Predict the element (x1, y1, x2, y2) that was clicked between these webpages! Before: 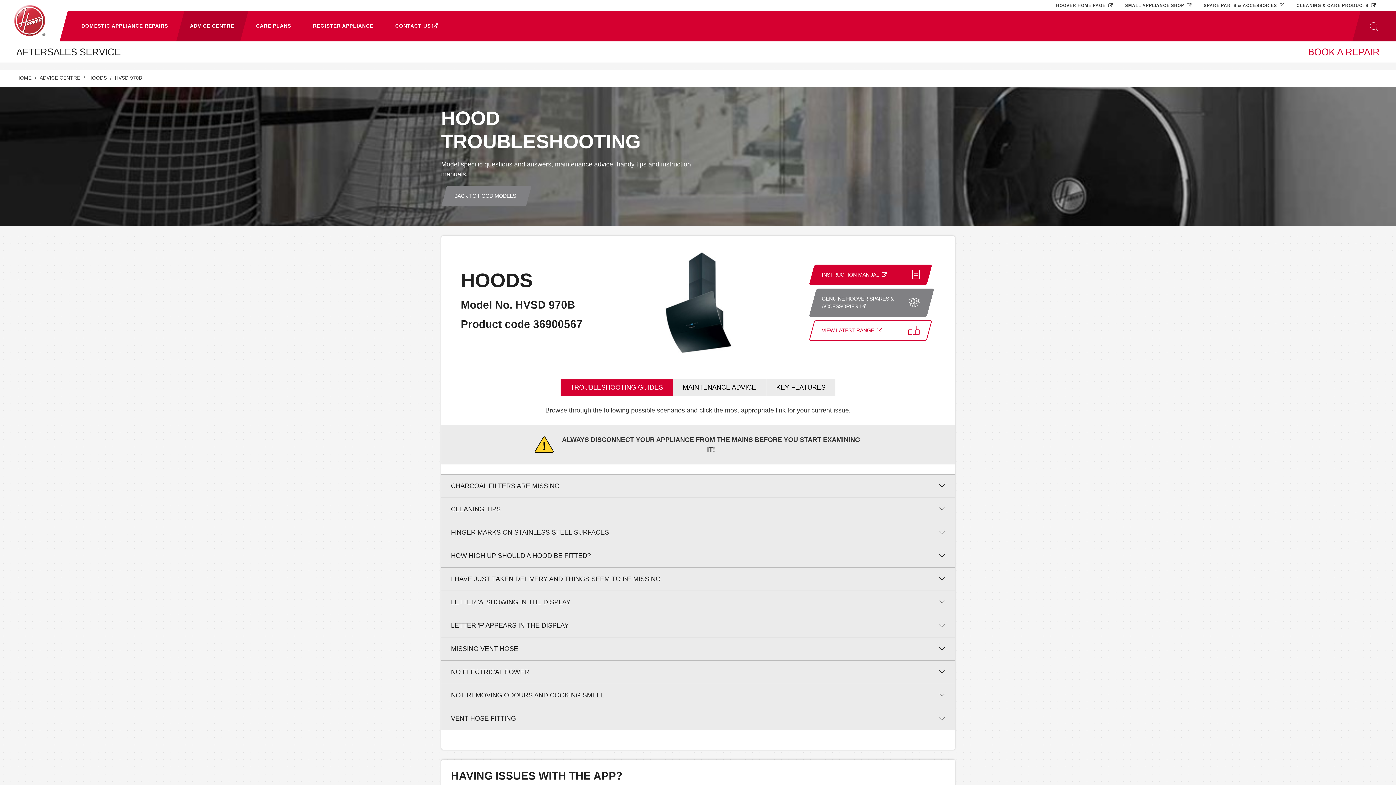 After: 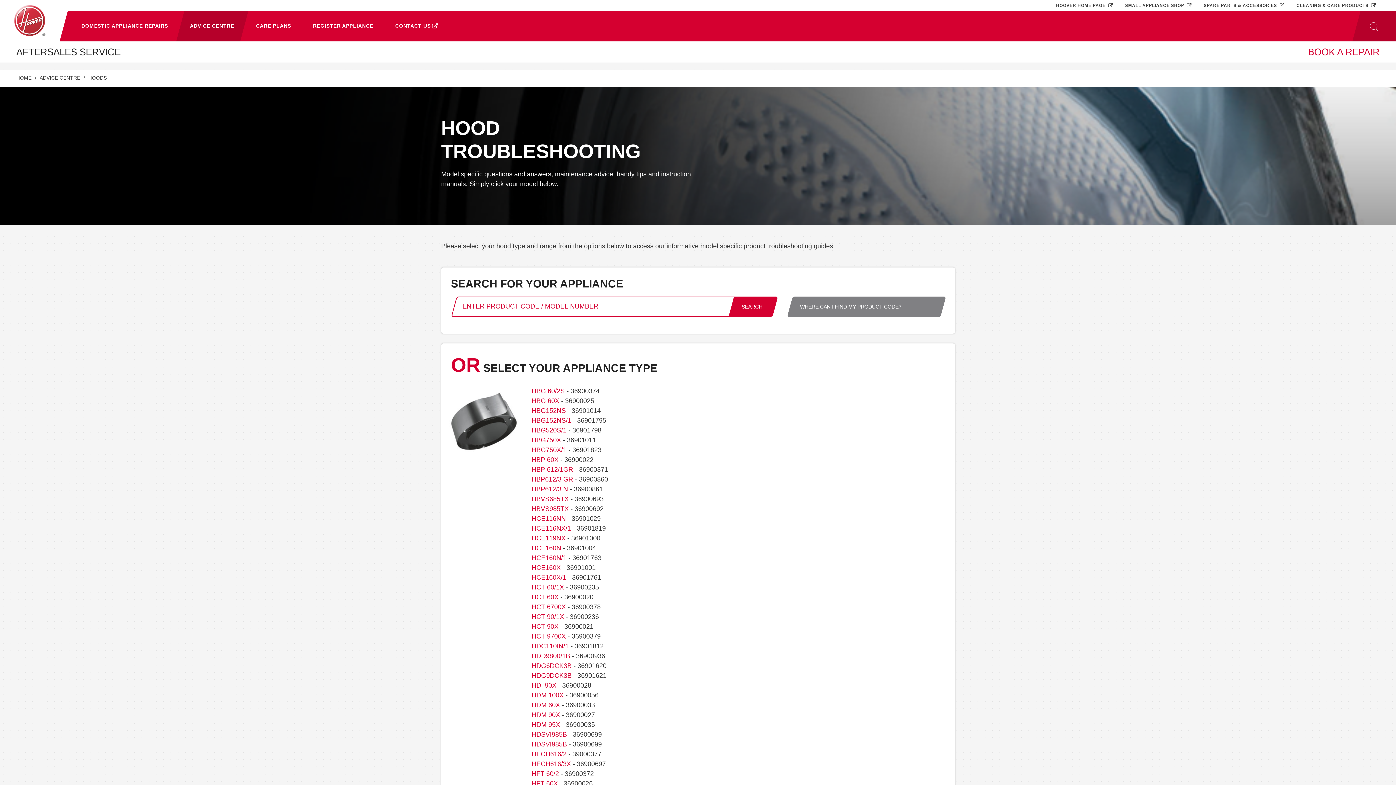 Action: label: HOODS bbox: (88, 75, 106, 80)